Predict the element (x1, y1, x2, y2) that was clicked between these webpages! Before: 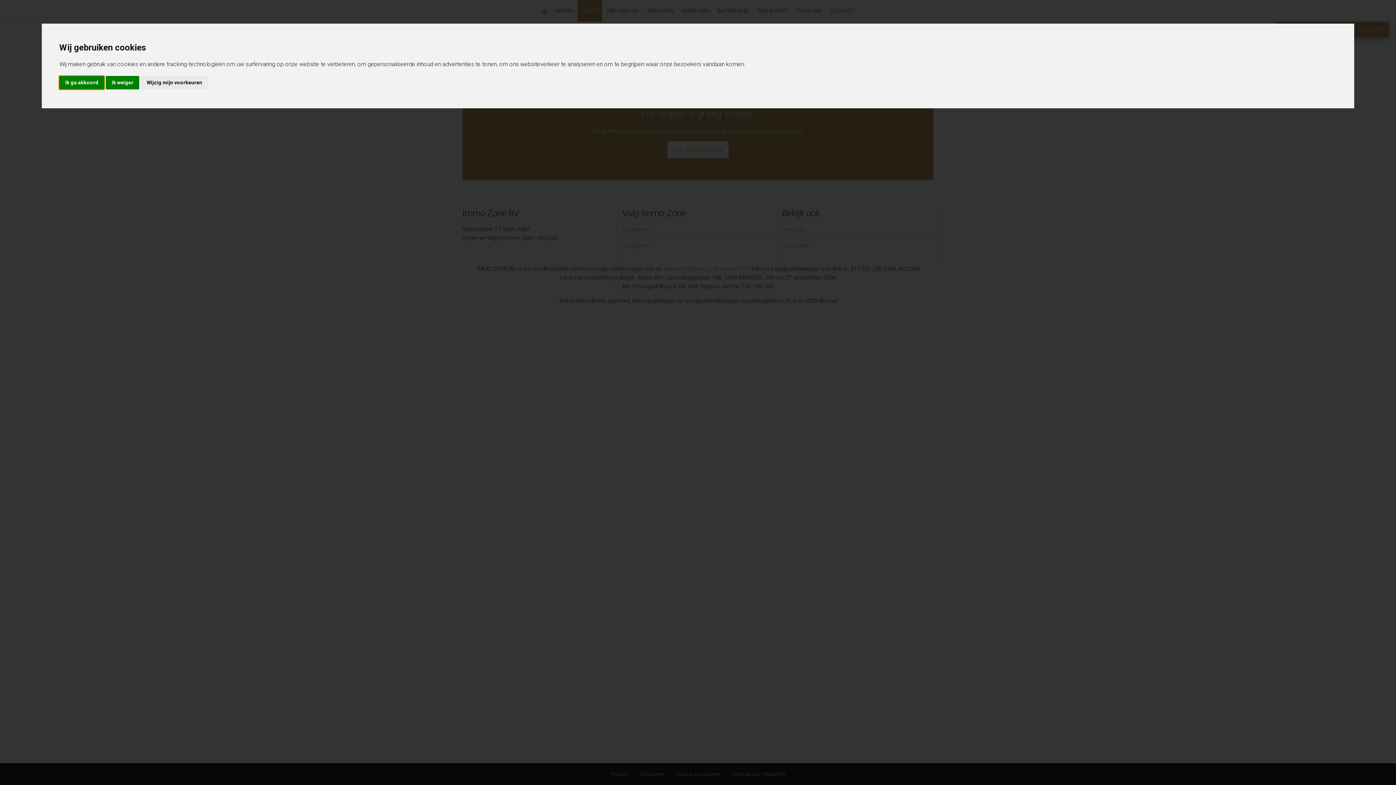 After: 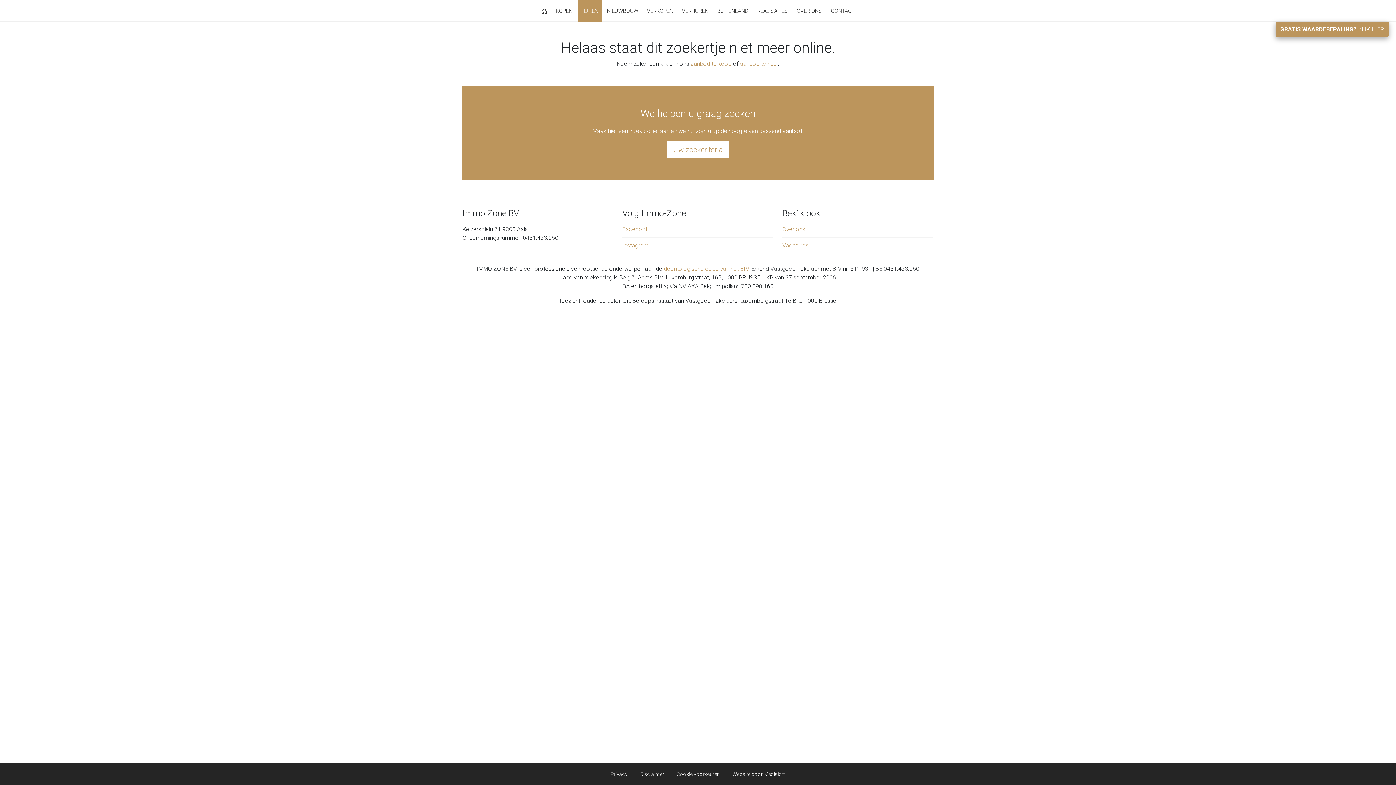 Action: bbox: (105, 75, 139, 89) label: Ik weiger